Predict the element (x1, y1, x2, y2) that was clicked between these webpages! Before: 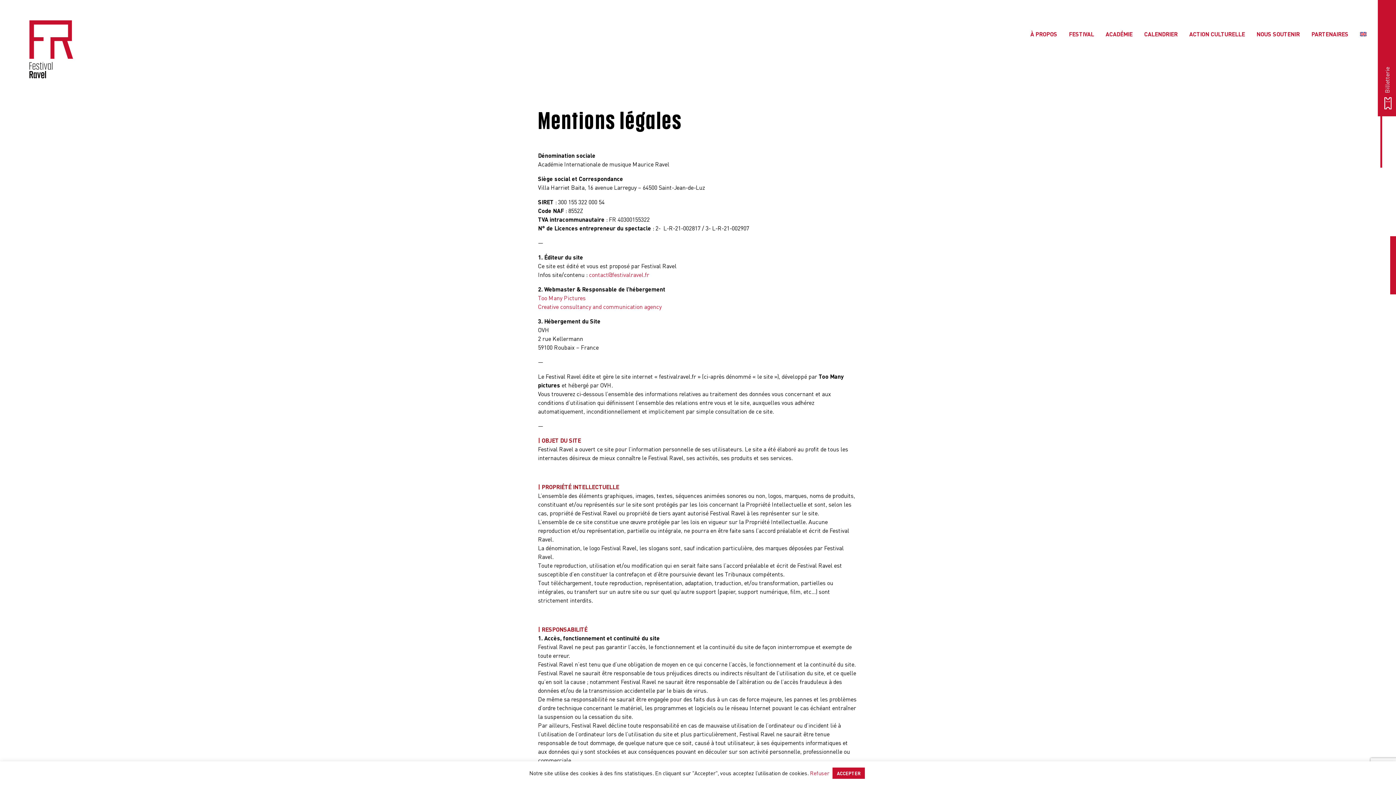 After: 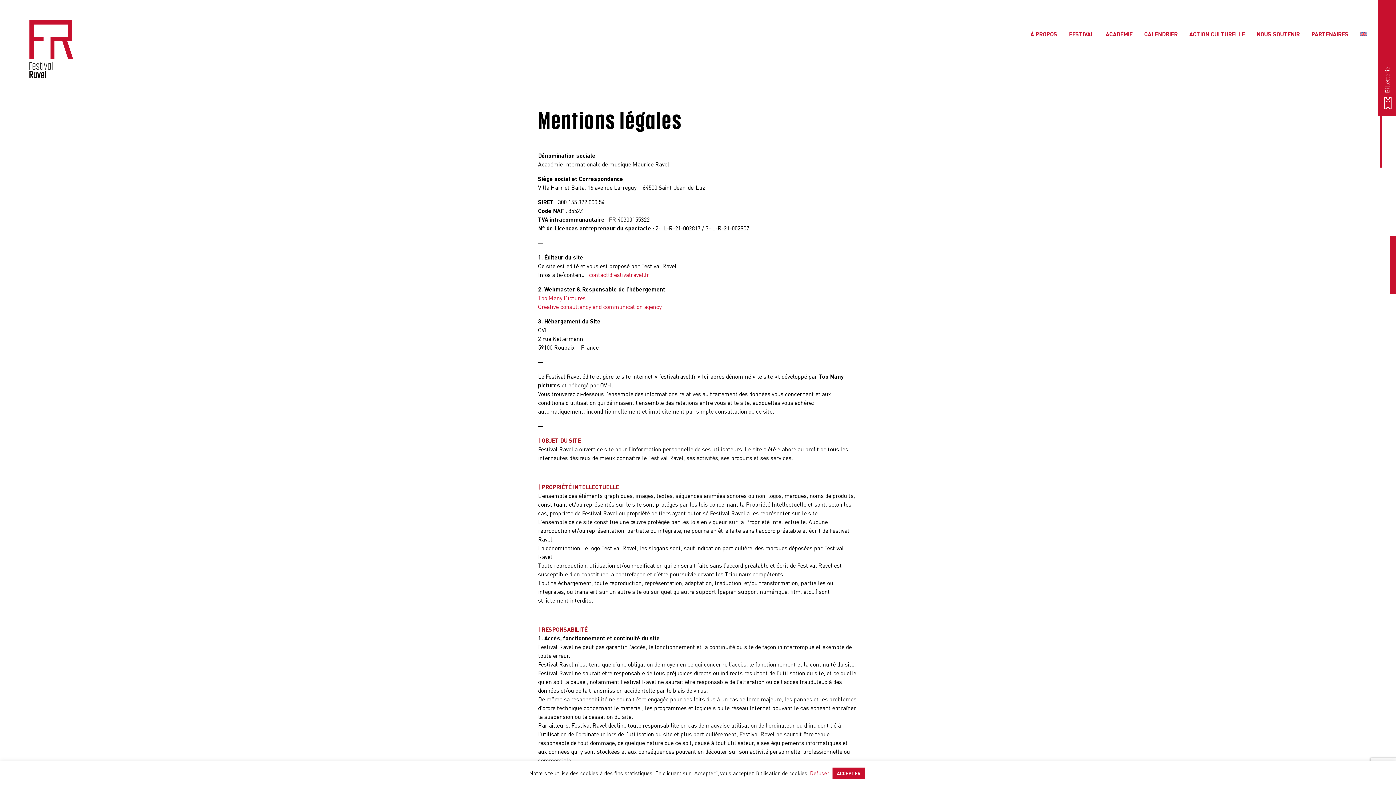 Action: label: contact@festivalravel.fr bbox: (589, 270, 649, 278)